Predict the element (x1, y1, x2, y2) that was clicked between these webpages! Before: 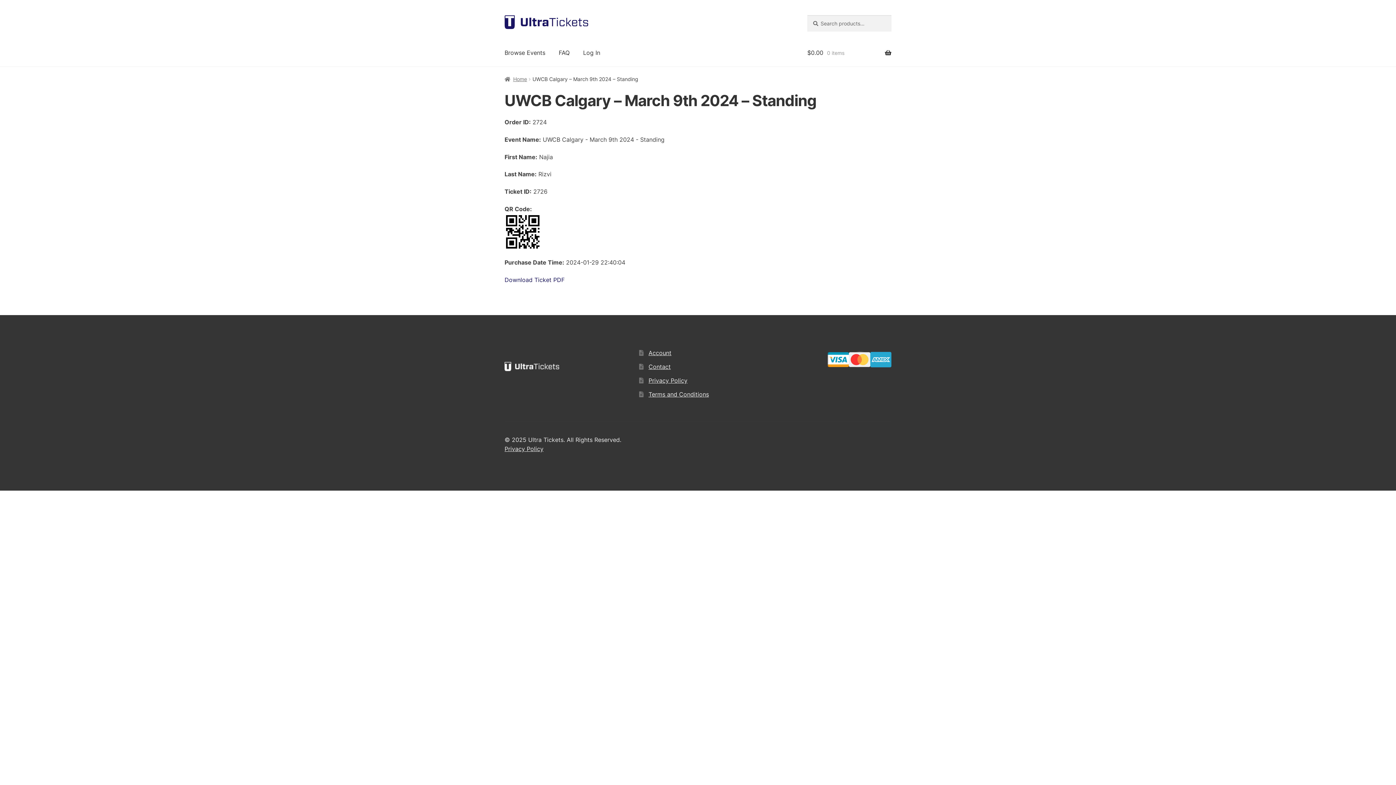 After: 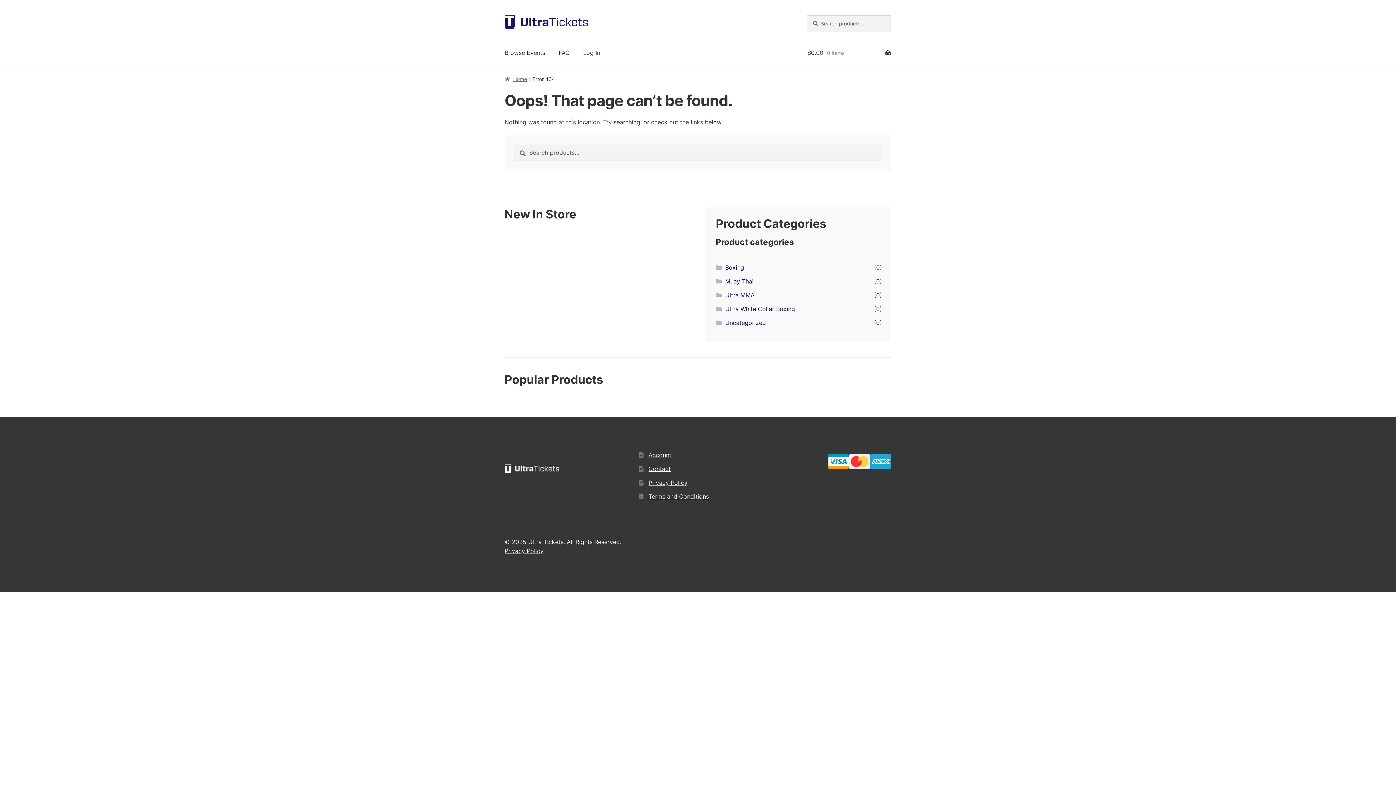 Action: label: Download Ticket PDF bbox: (504, 276, 564, 283)